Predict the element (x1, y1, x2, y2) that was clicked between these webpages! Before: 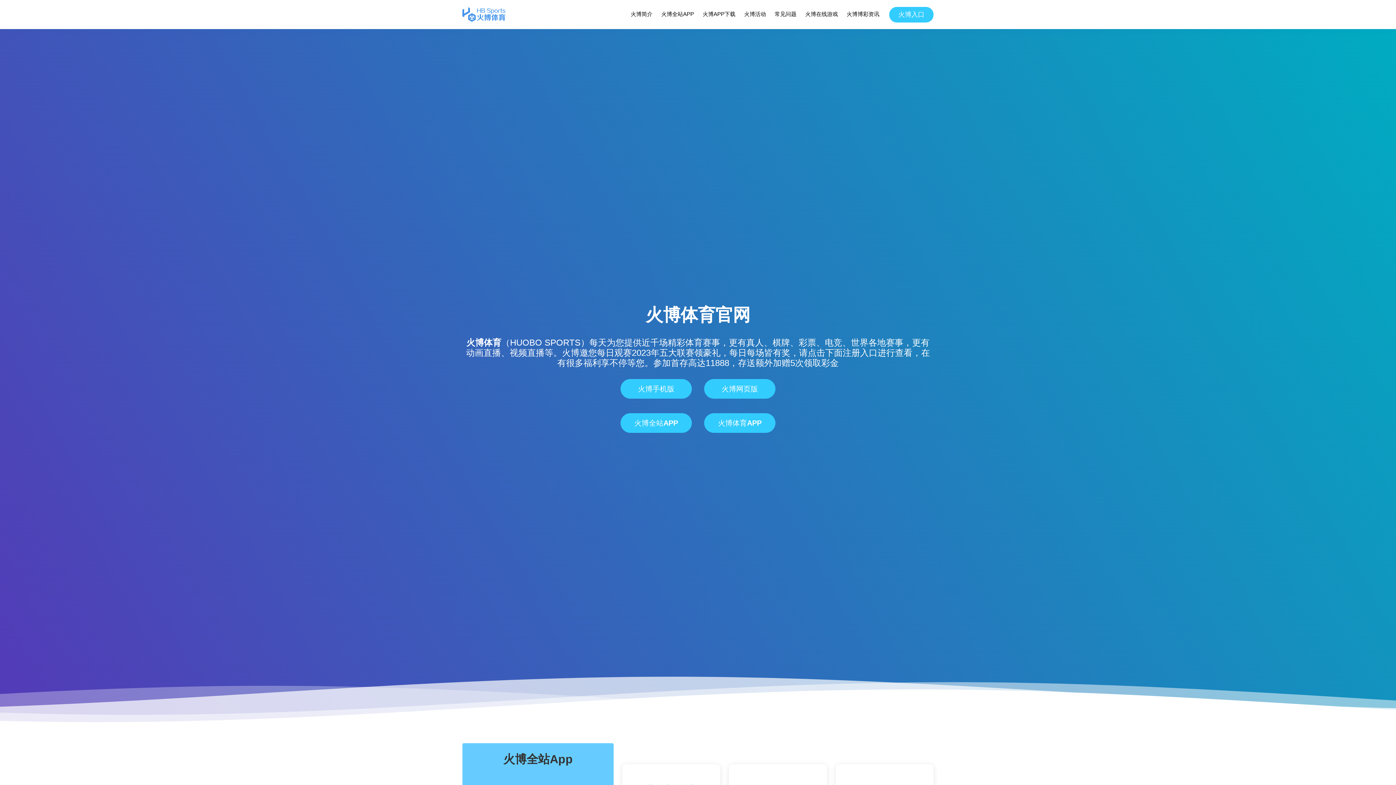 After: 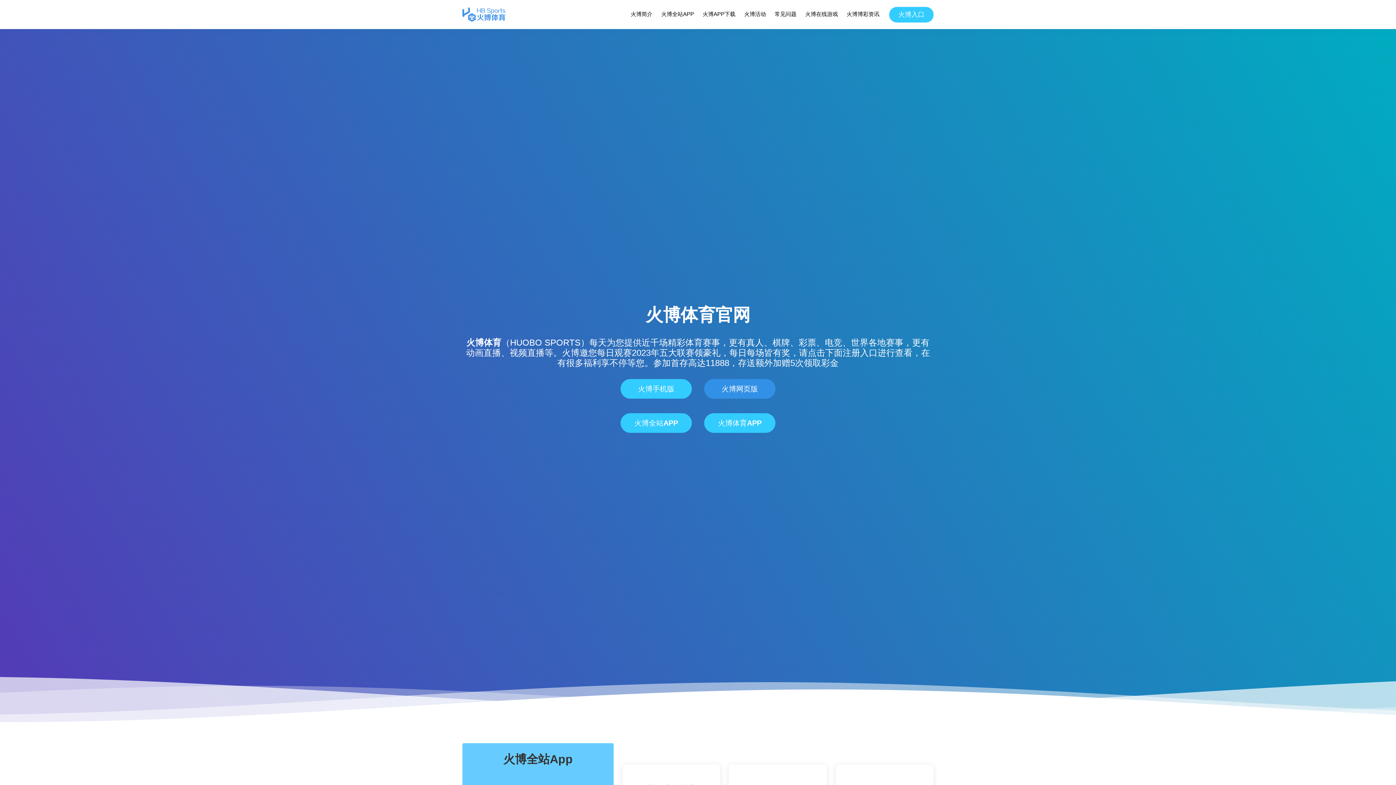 Action: bbox: (704, 379, 775, 398) label: 火博网页版